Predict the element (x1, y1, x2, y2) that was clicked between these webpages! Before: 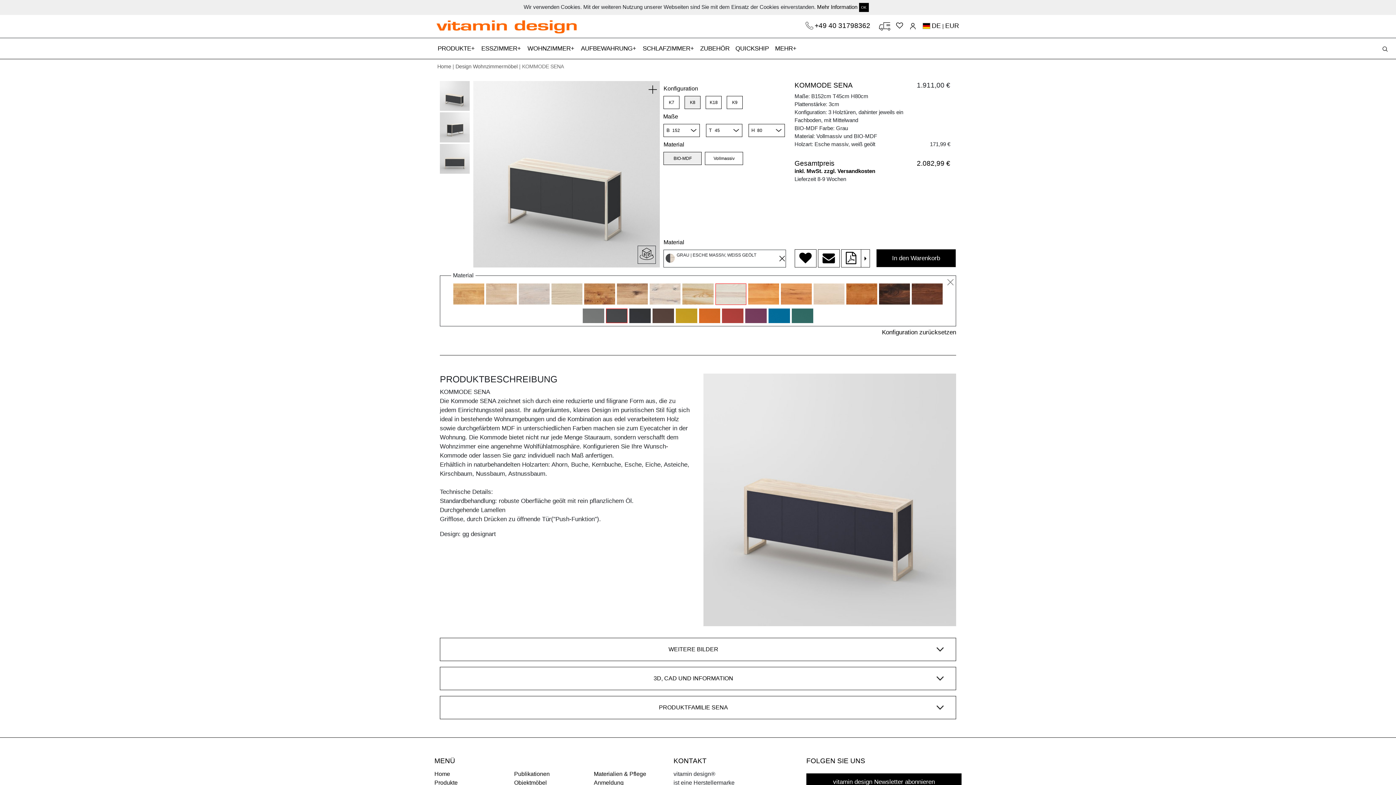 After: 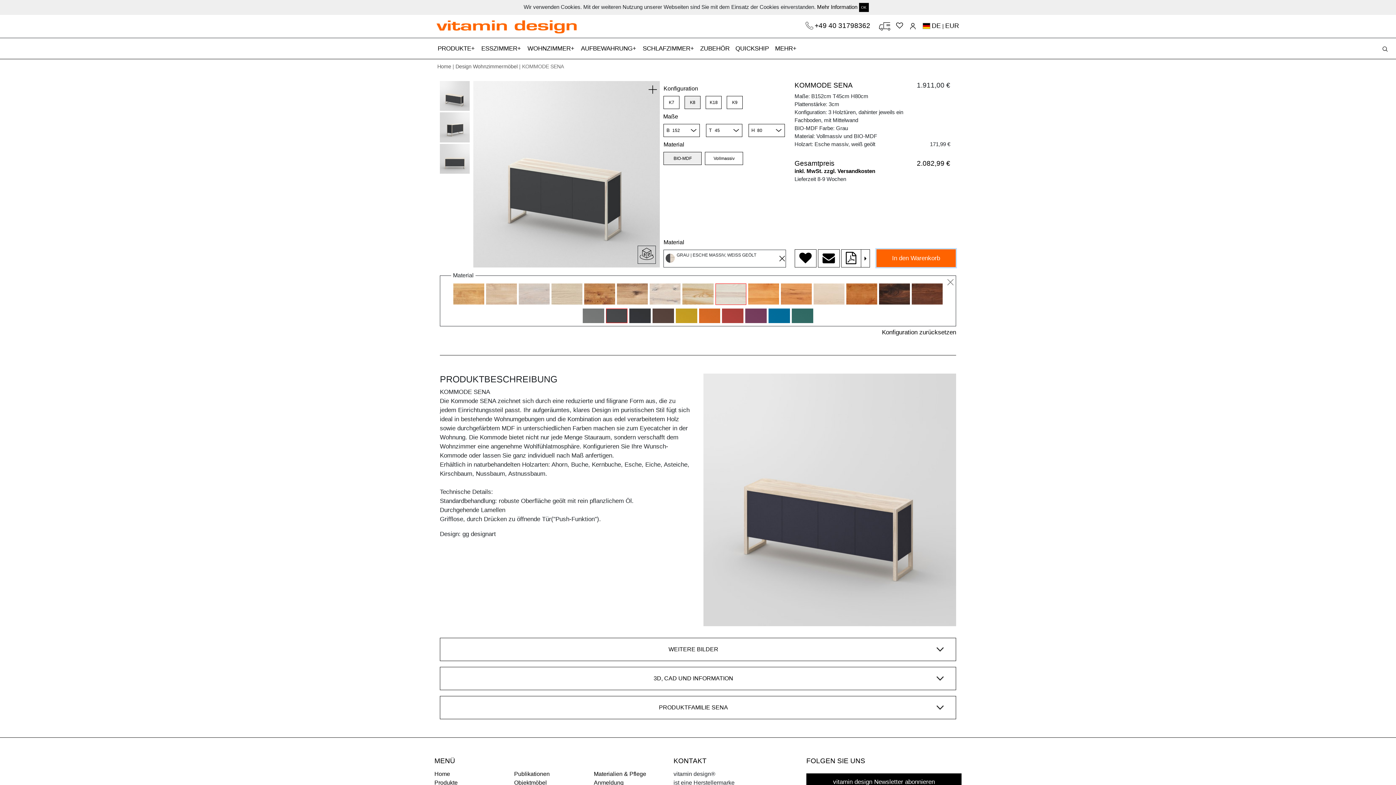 Action: bbox: (876, 249, 955, 267) label: In den Warenkorb